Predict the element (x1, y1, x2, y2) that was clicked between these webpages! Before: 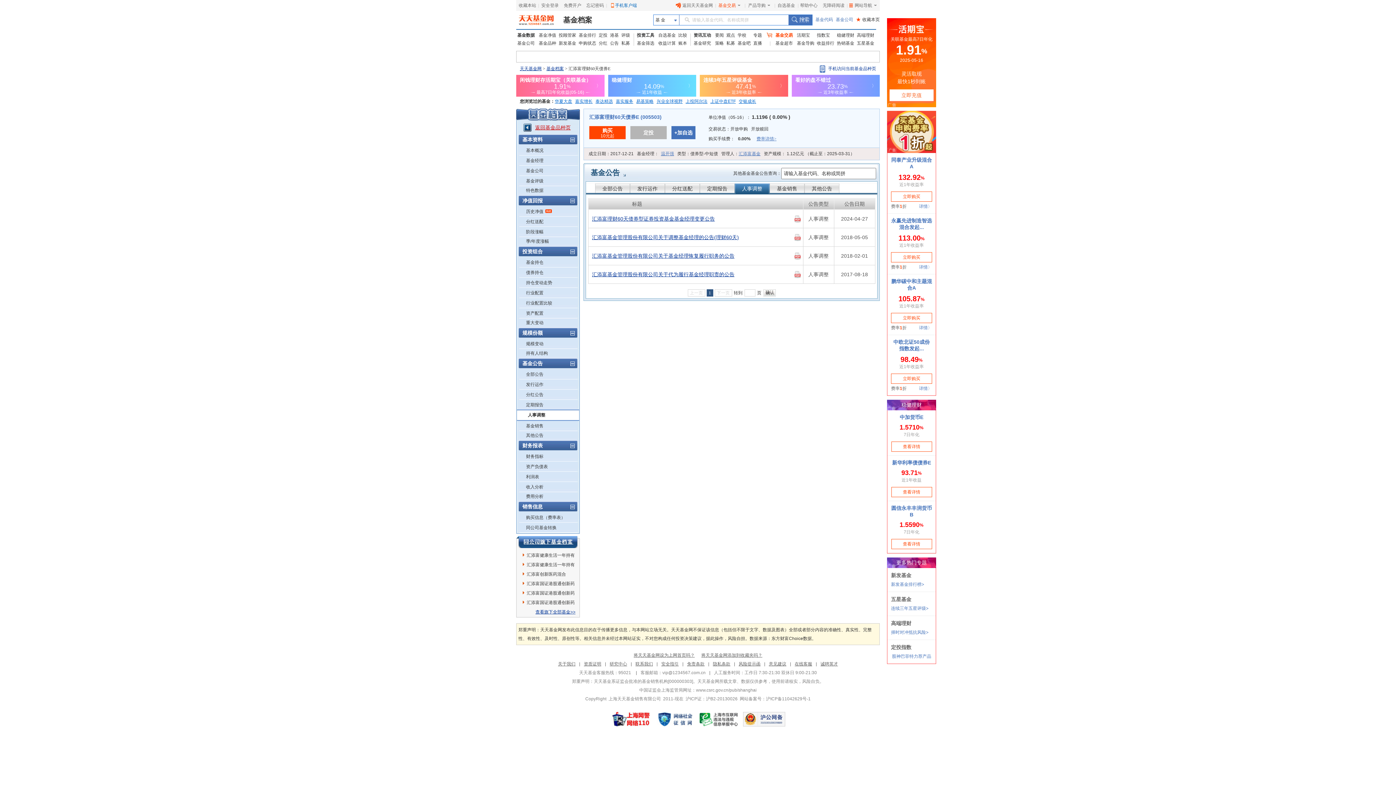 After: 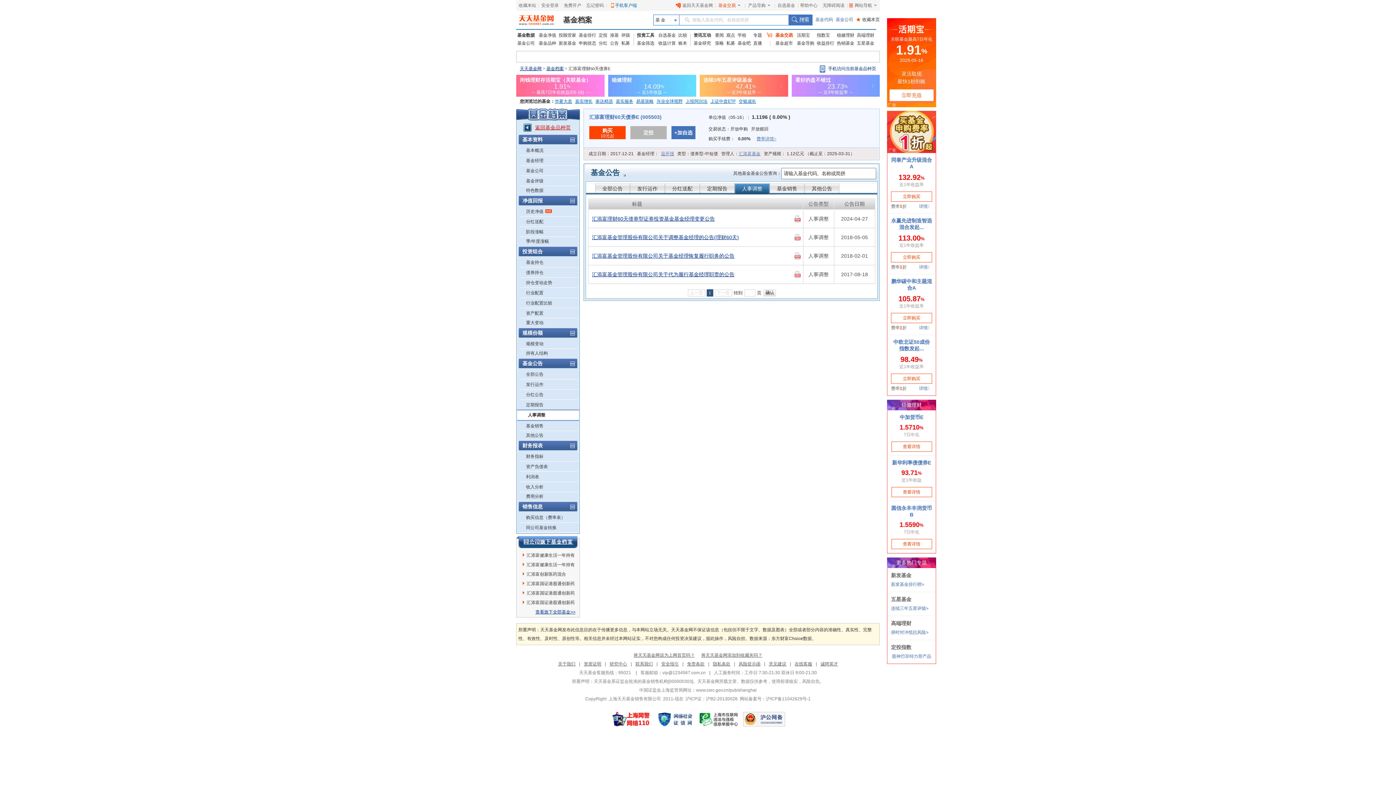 Action: bbox: (738, 151, 760, 156) label: 汇添富基金